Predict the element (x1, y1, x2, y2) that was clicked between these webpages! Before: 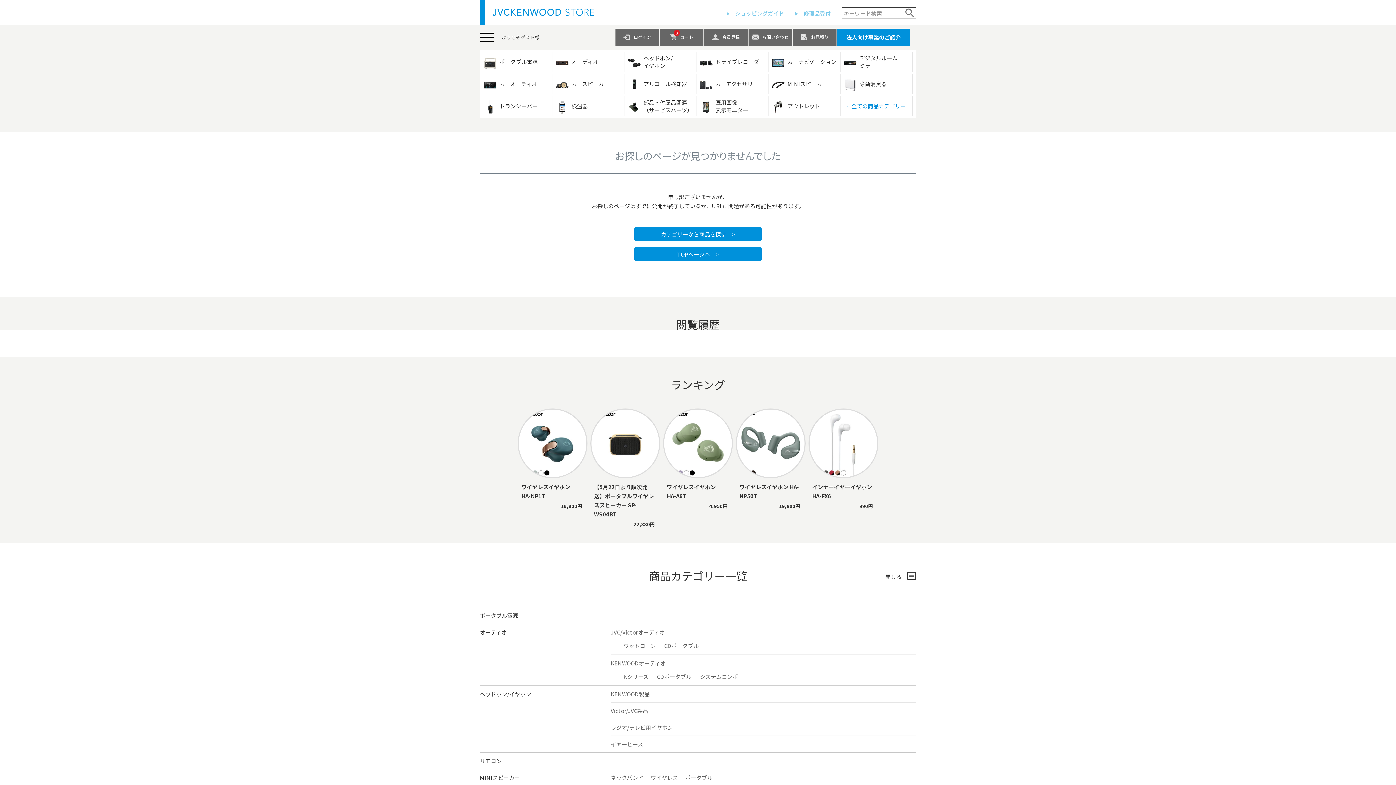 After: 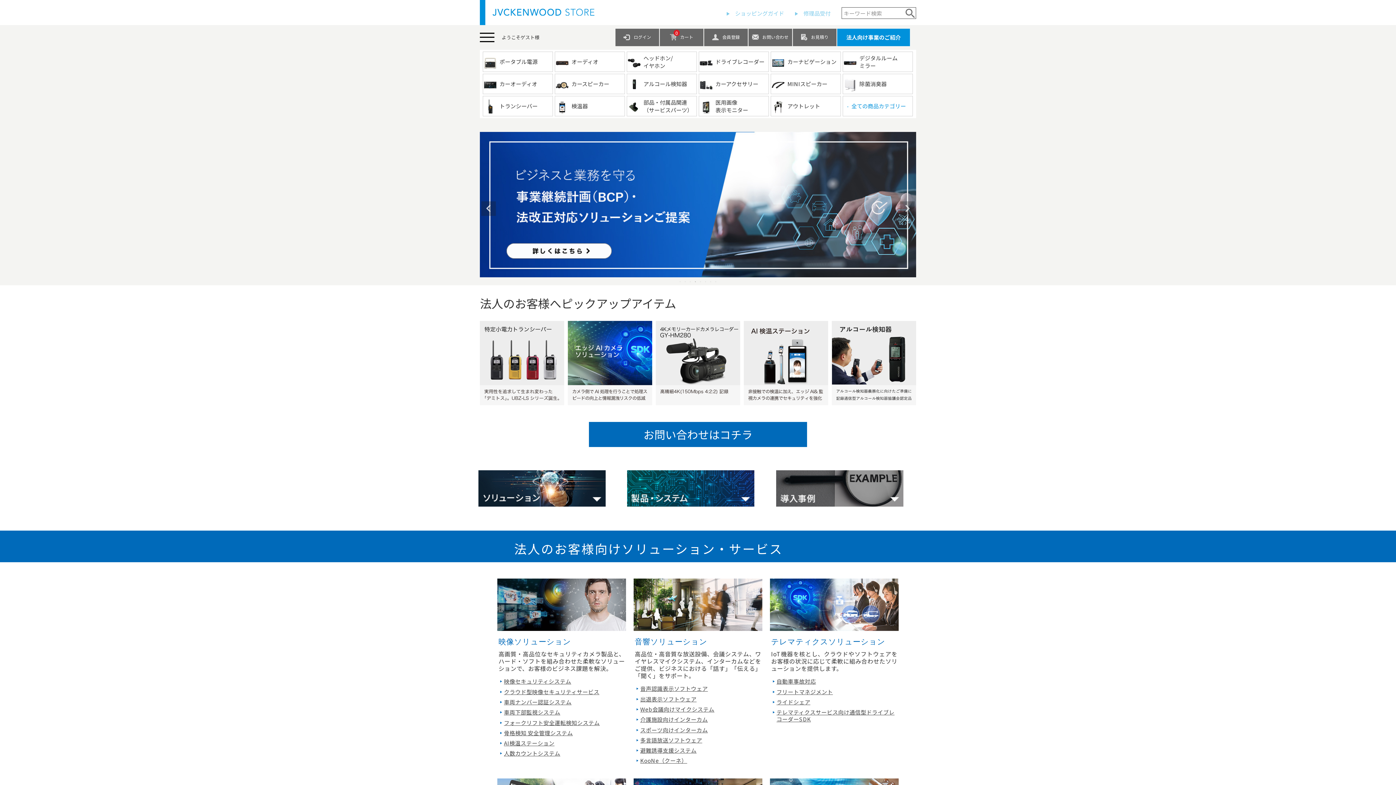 Action: label: 法人向け事業のご紹介 bbox: (837, 28, 910, 46)